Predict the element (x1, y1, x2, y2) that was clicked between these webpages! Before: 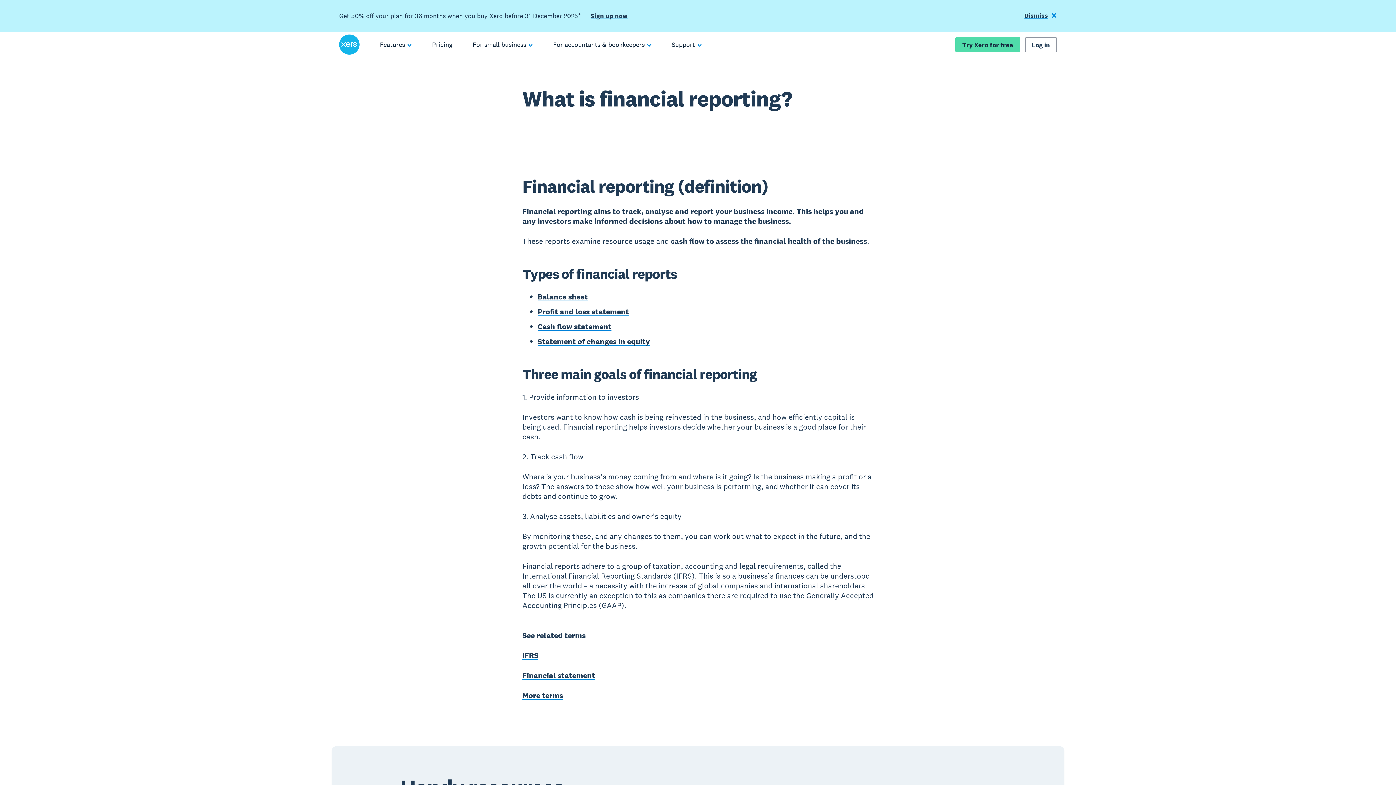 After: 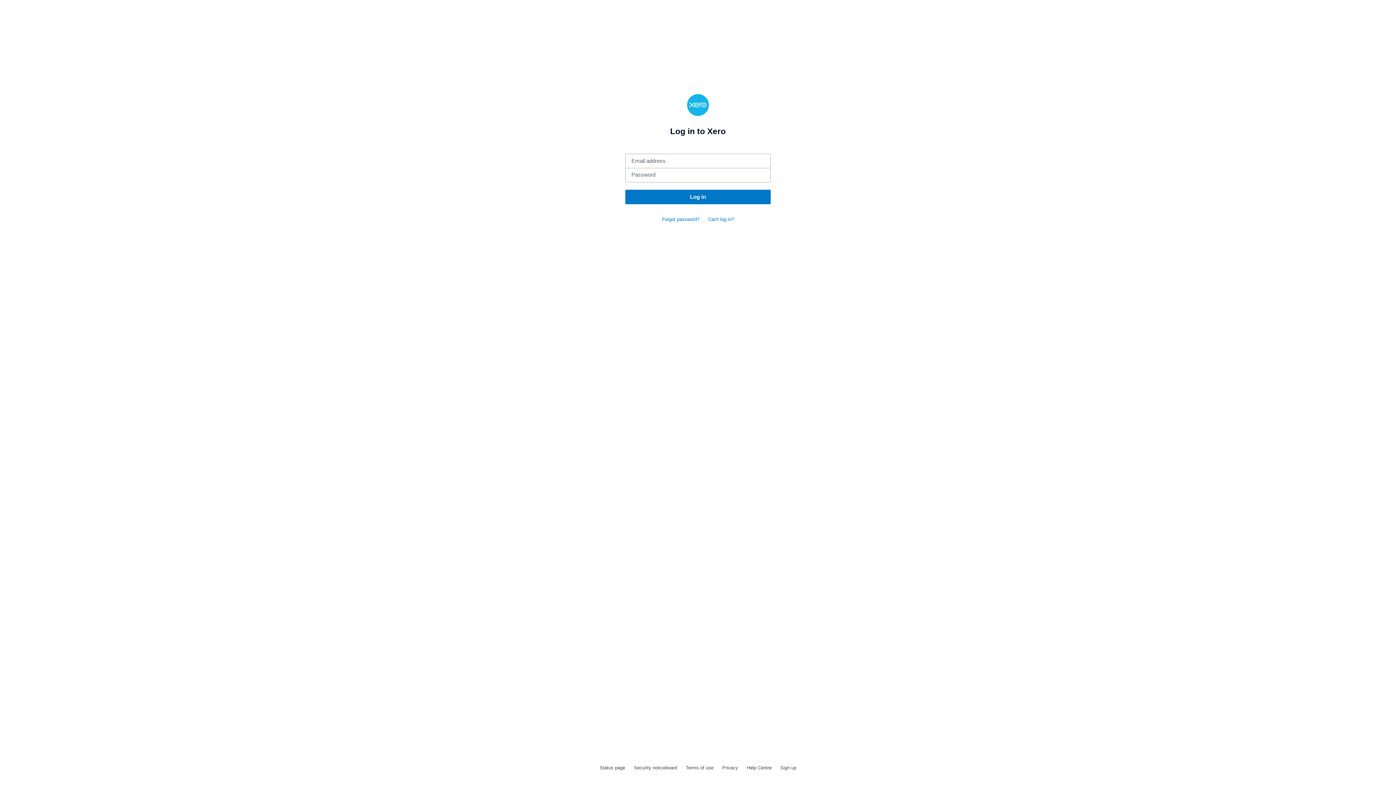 Action: label: Log in bbox: (1025, 37, 1057, 52)